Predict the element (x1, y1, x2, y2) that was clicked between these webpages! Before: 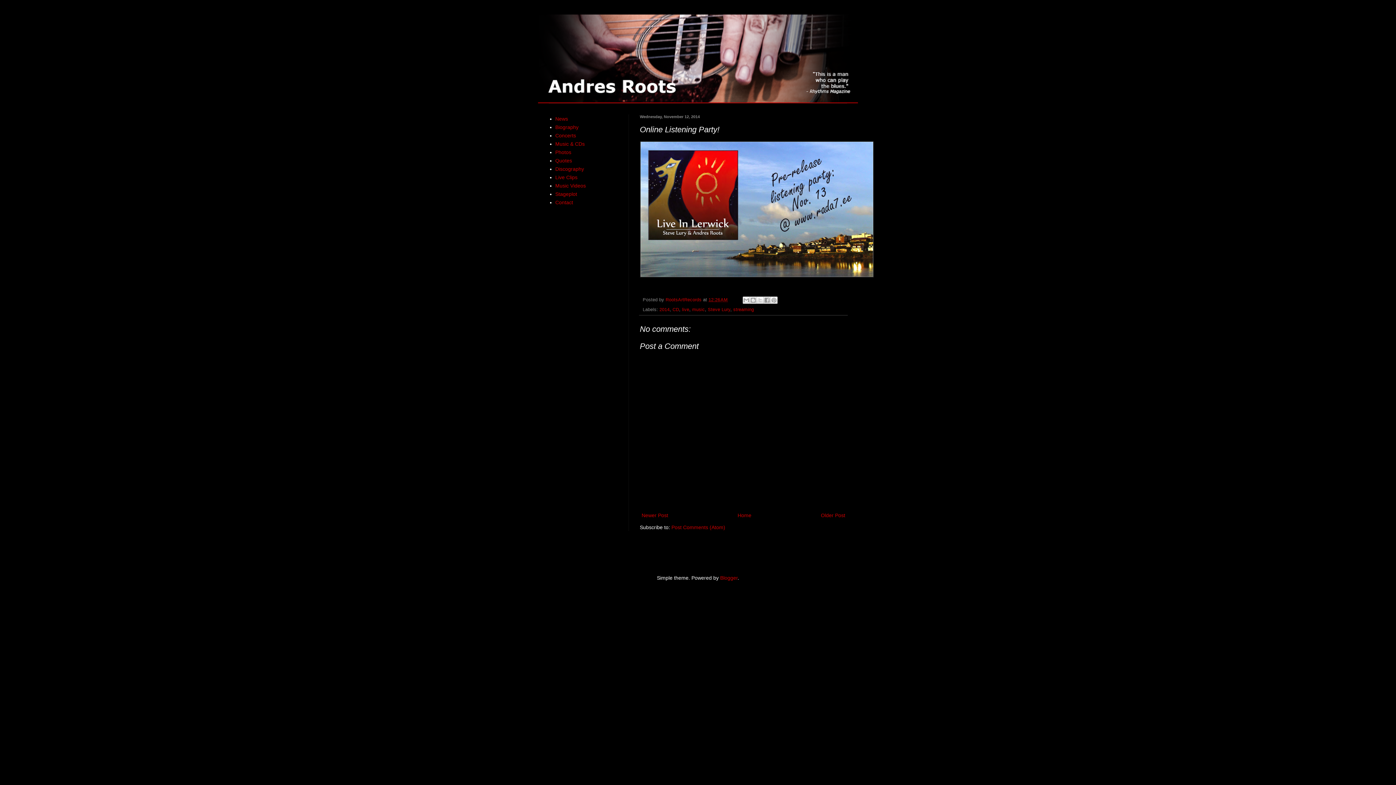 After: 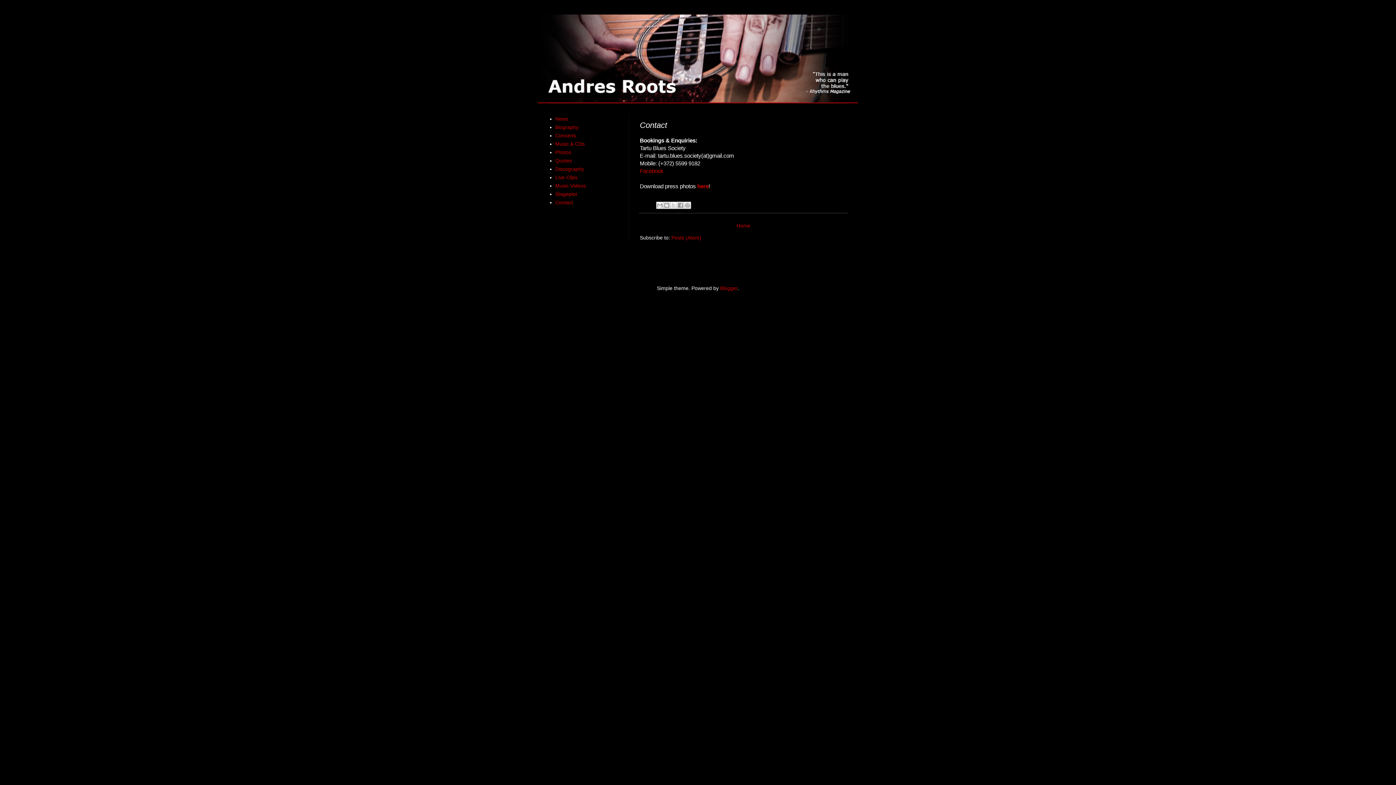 Action: bbox: (555, 199, 573, 205) label: Contact